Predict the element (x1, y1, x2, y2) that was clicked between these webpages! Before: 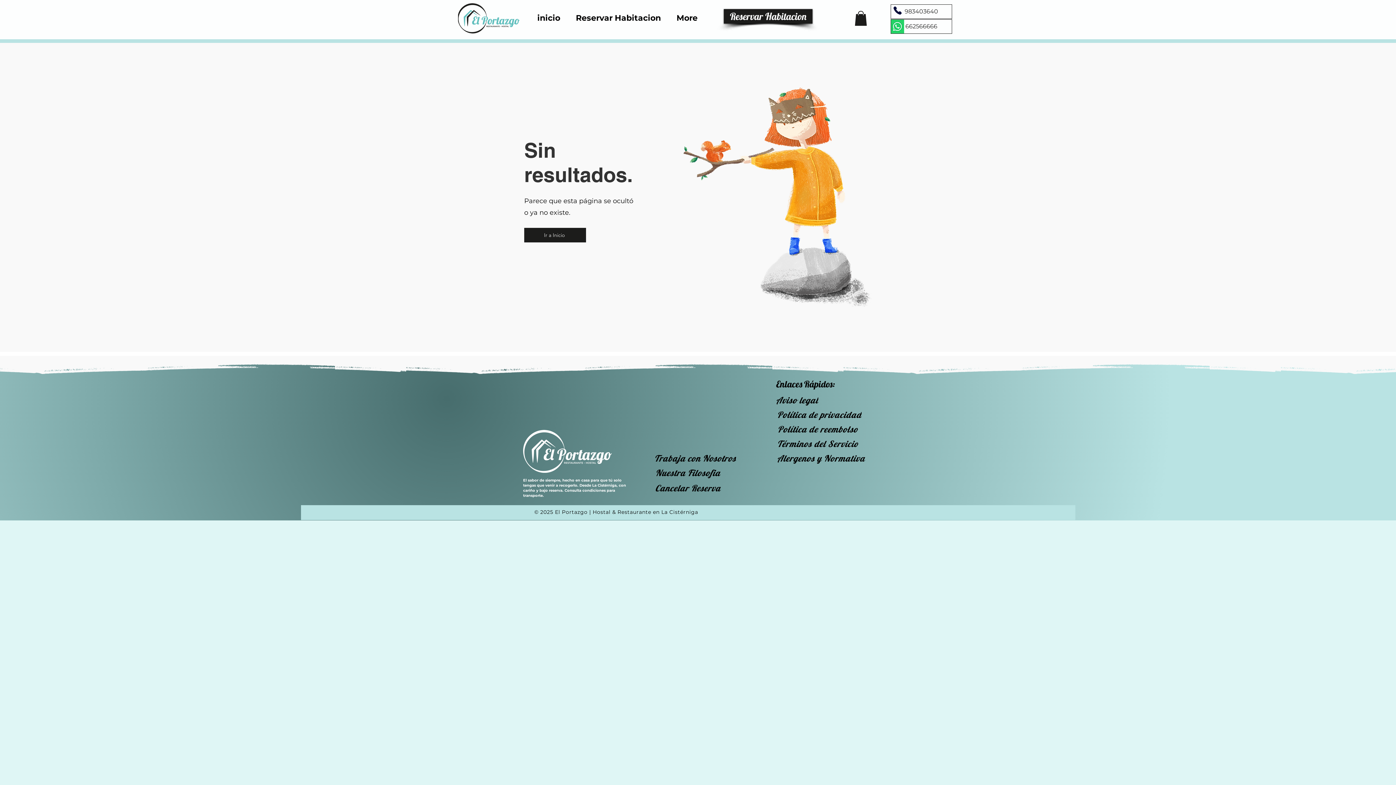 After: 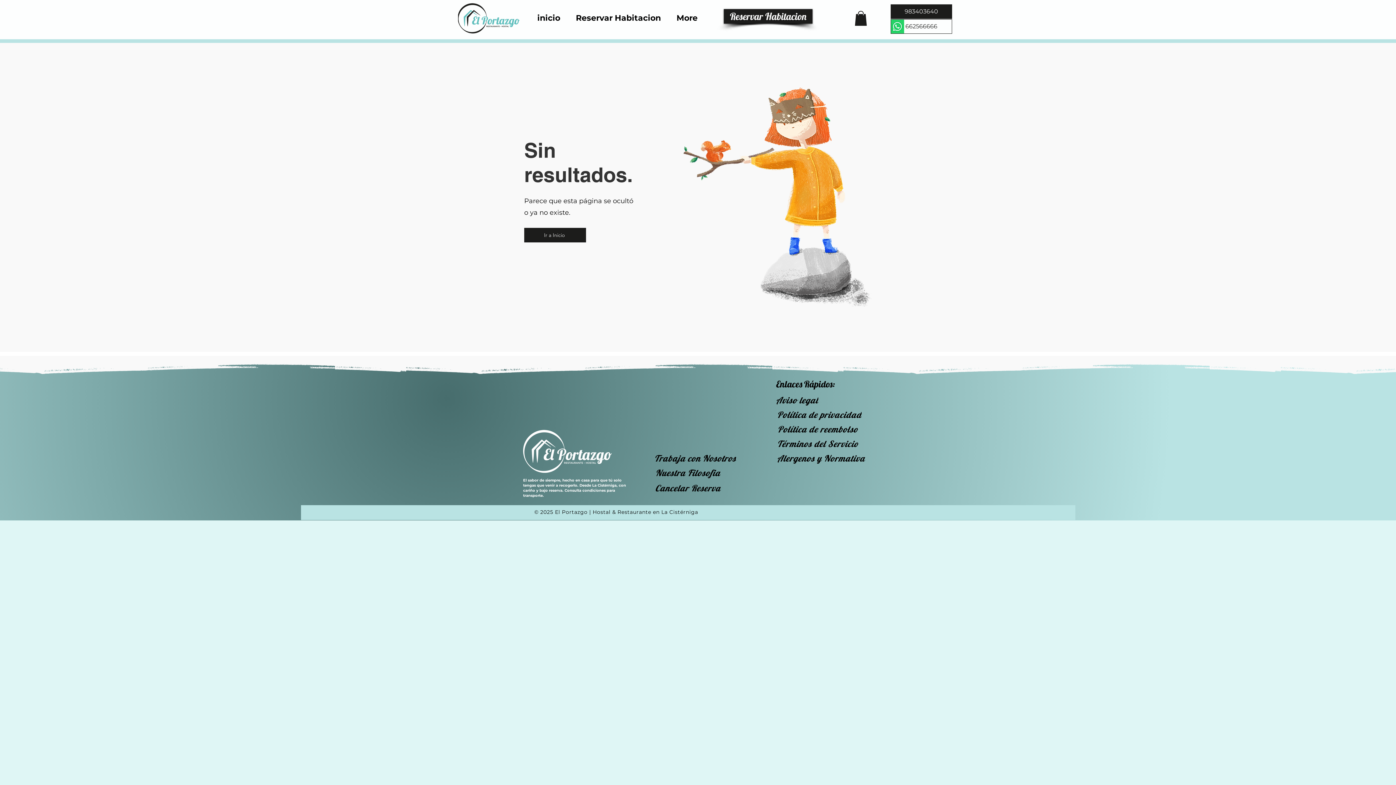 Action: bbox: (890, 4, 952, 18) label: 983403640